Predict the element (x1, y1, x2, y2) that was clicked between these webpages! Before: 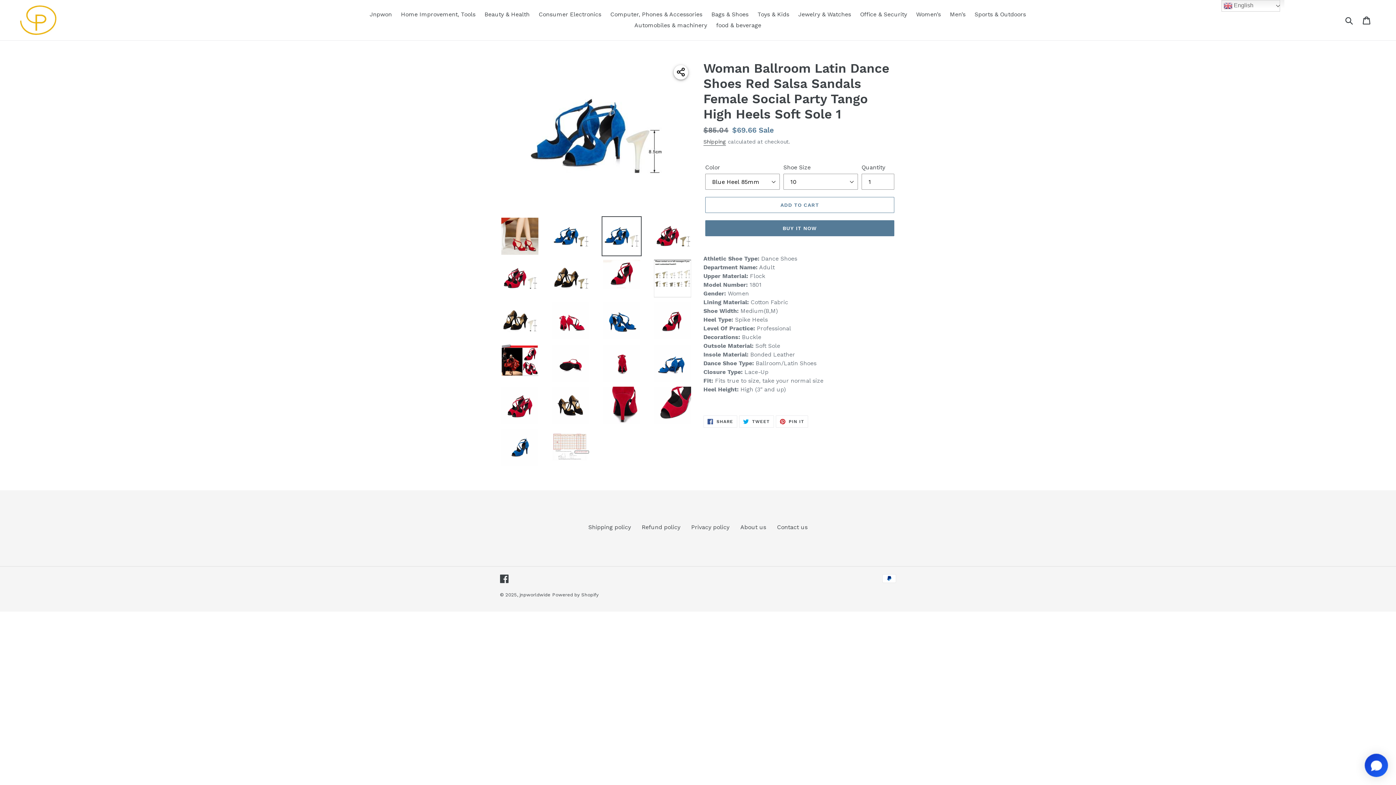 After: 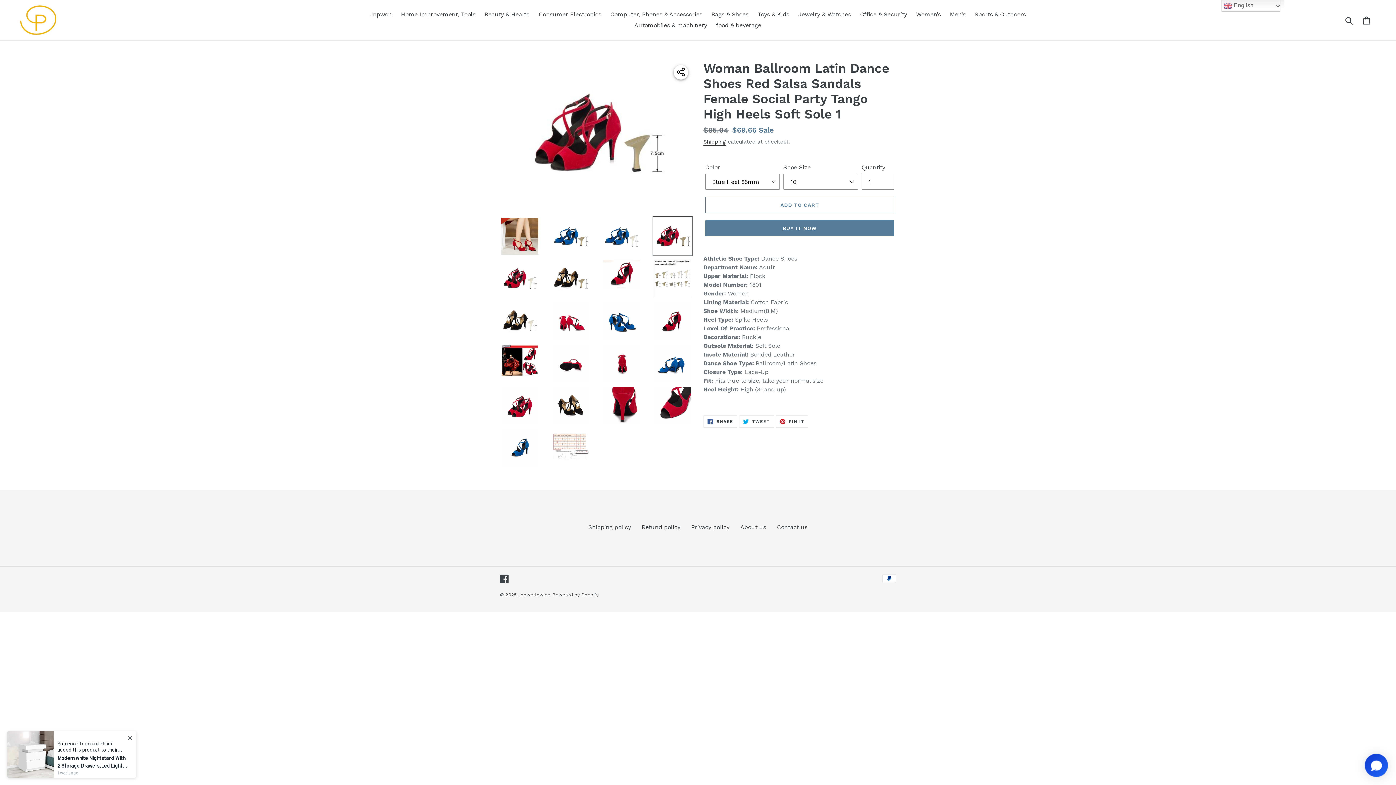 Action: bbox: (652, 216, 692, 256)